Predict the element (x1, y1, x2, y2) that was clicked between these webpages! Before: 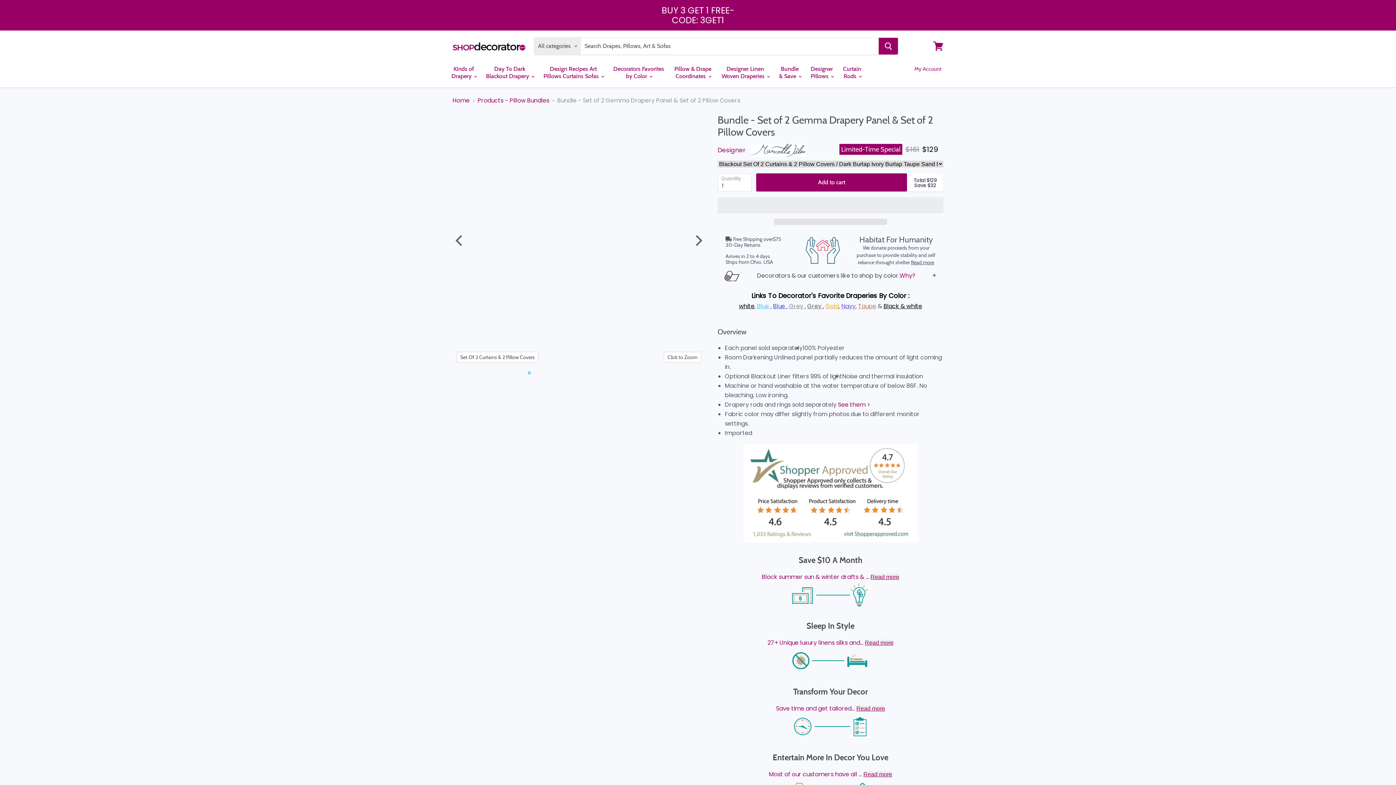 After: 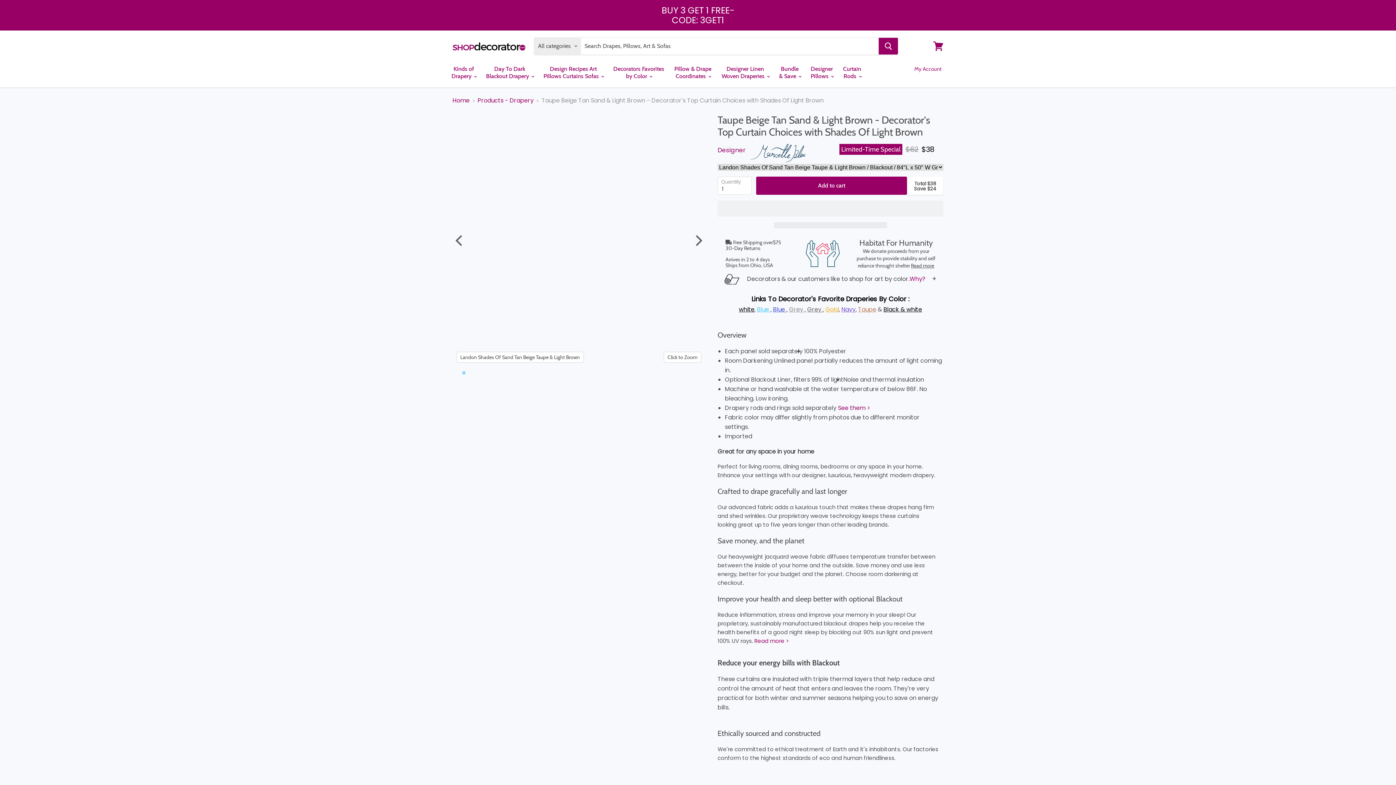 Action: bbox: (858, 302, 876, 310) label: Taupe